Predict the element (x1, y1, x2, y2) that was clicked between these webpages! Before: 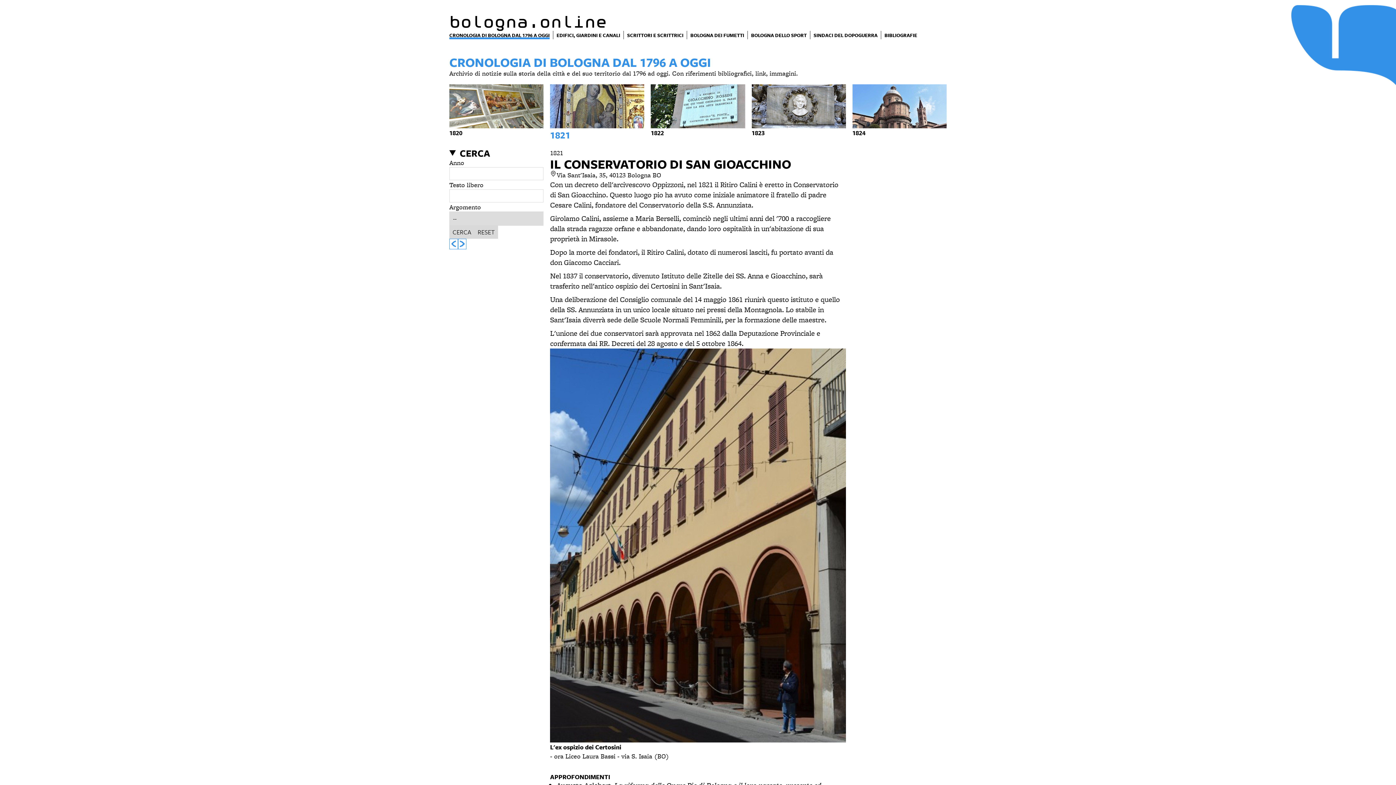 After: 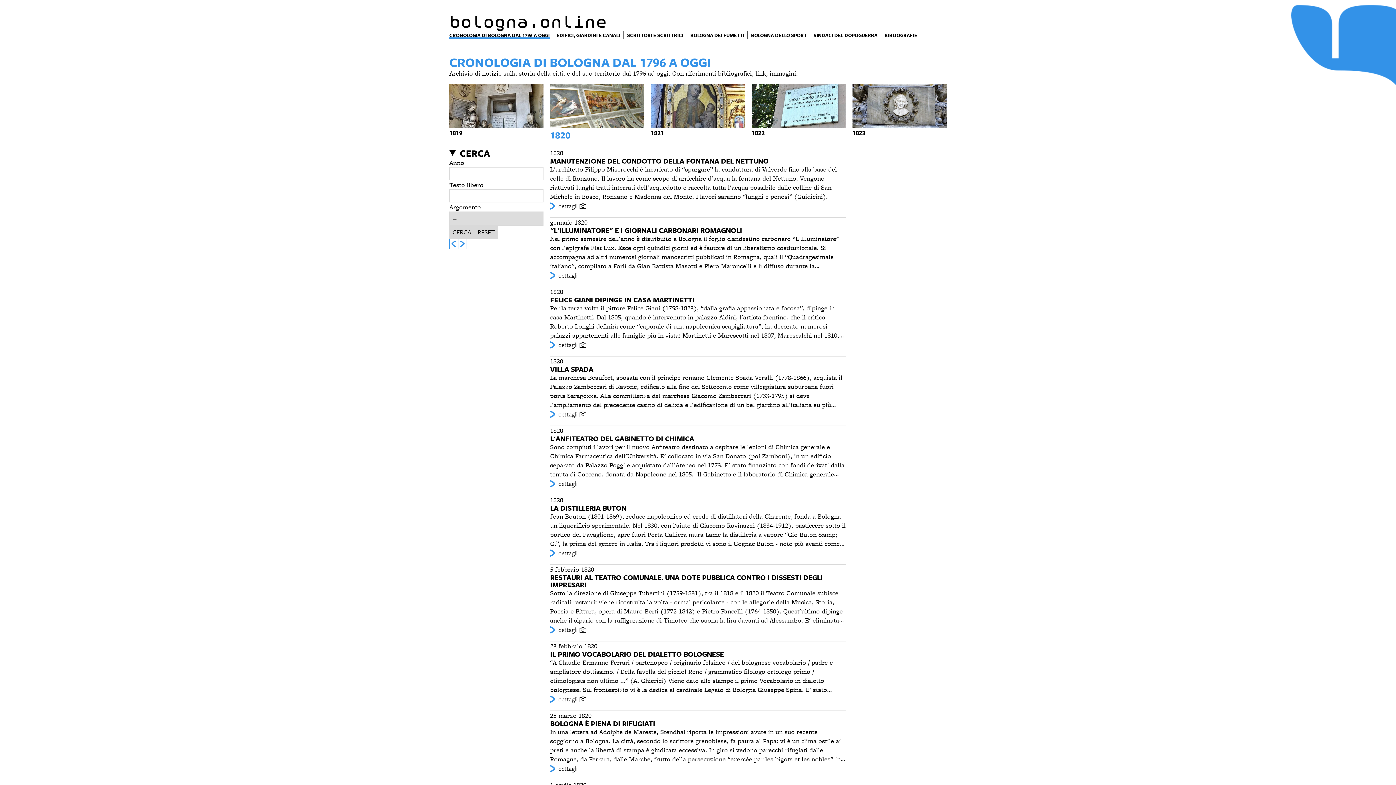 Action: label: 1820 bbox: (449, 84, 543, 137)